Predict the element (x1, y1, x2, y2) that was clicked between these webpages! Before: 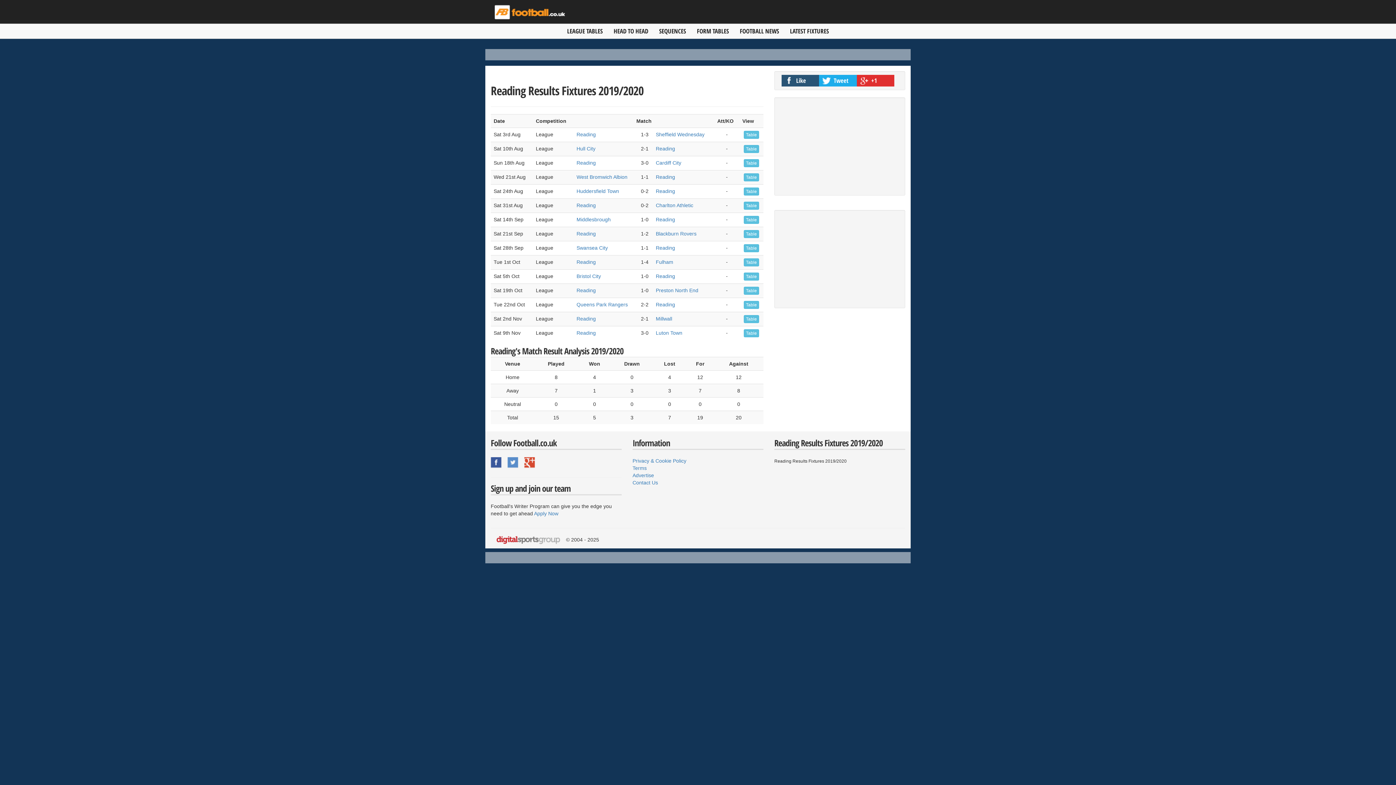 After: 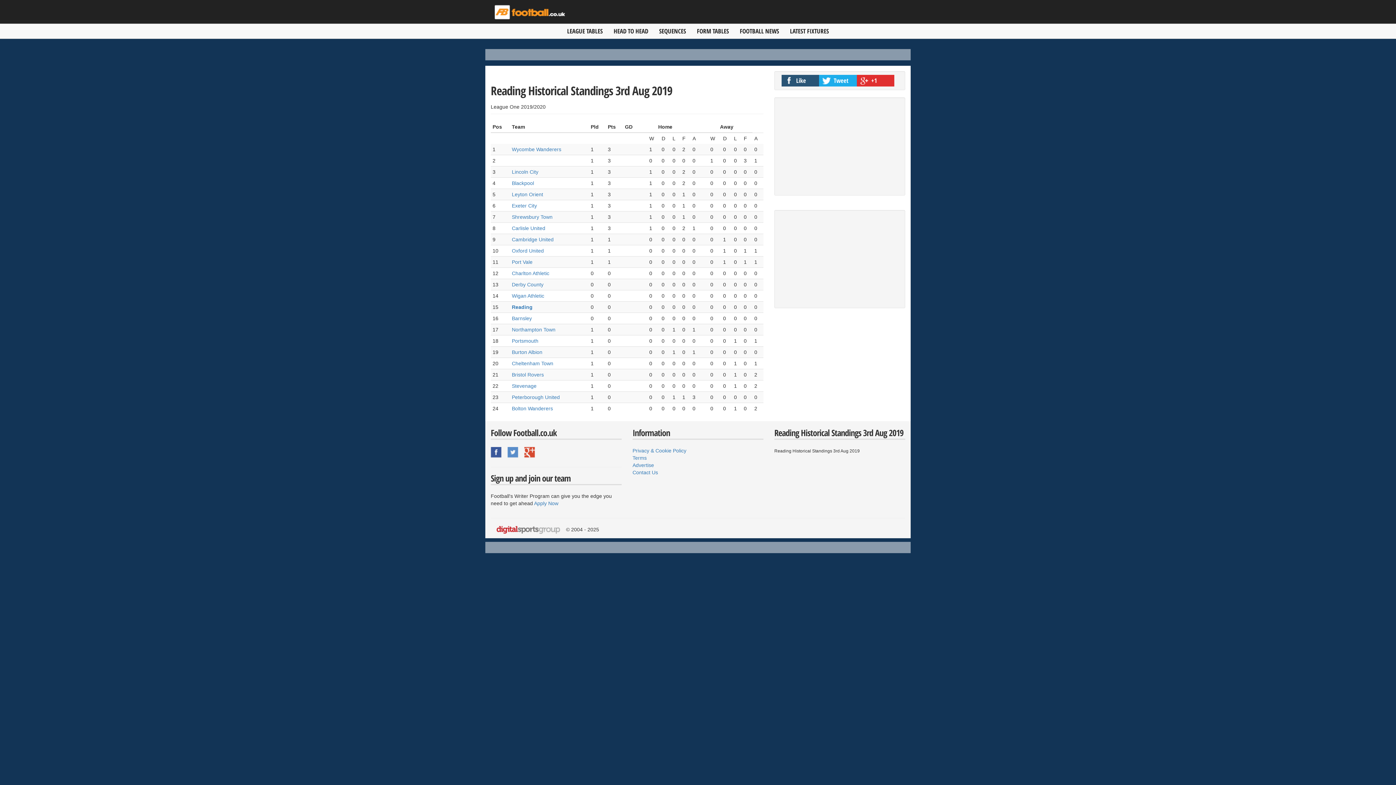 Action: label: Table bbox: (744, 131, 759, 139)